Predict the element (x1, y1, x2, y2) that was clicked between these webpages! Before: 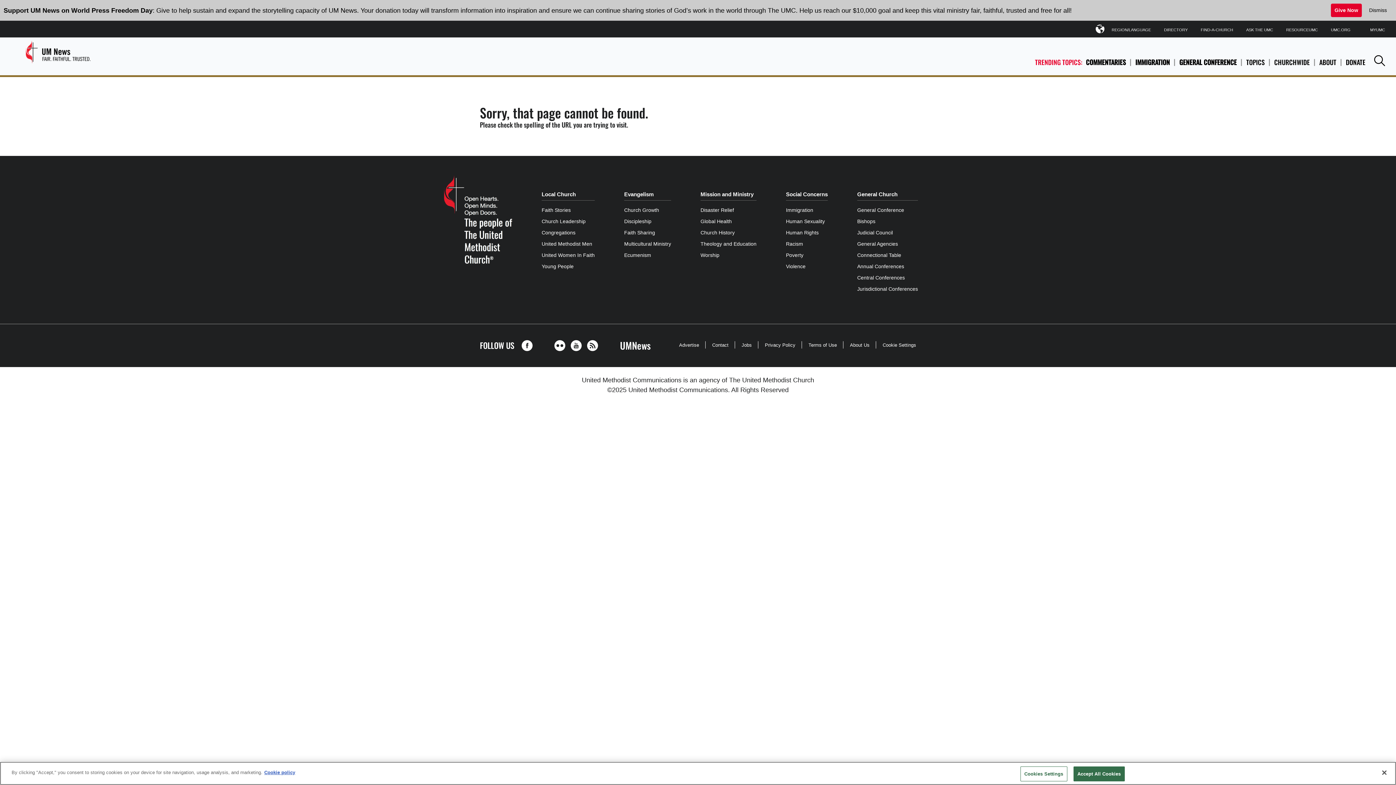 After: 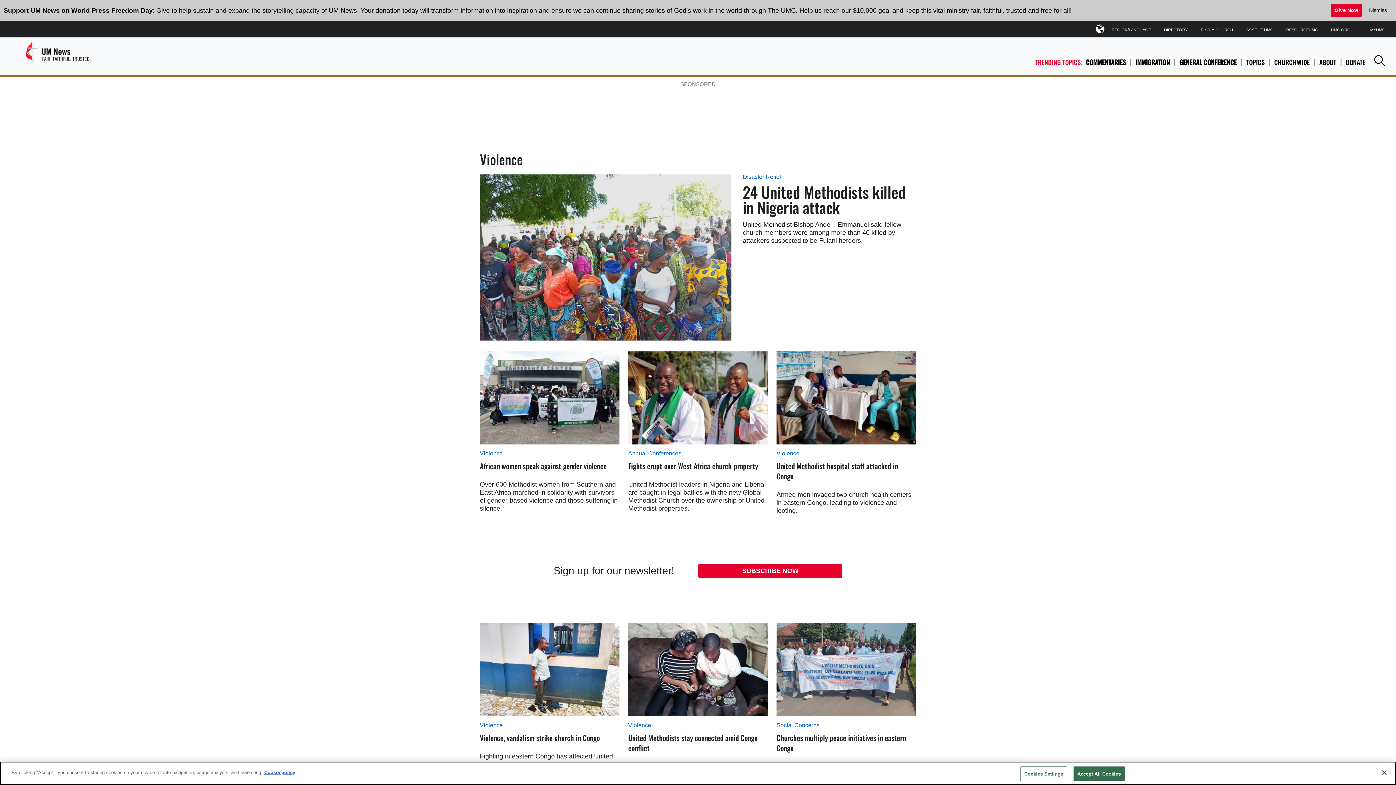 Action: label: Violence bbox: (786, 261, 805, 272)